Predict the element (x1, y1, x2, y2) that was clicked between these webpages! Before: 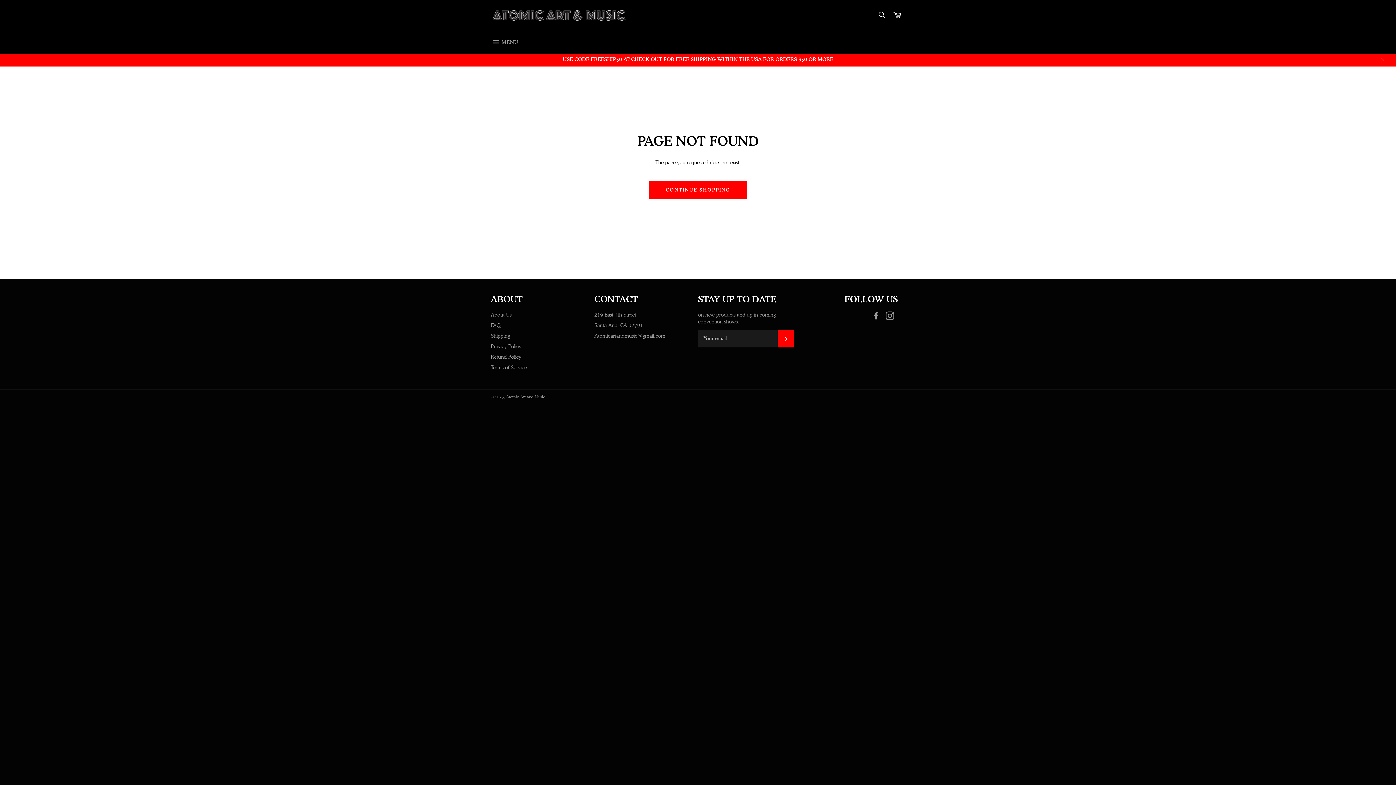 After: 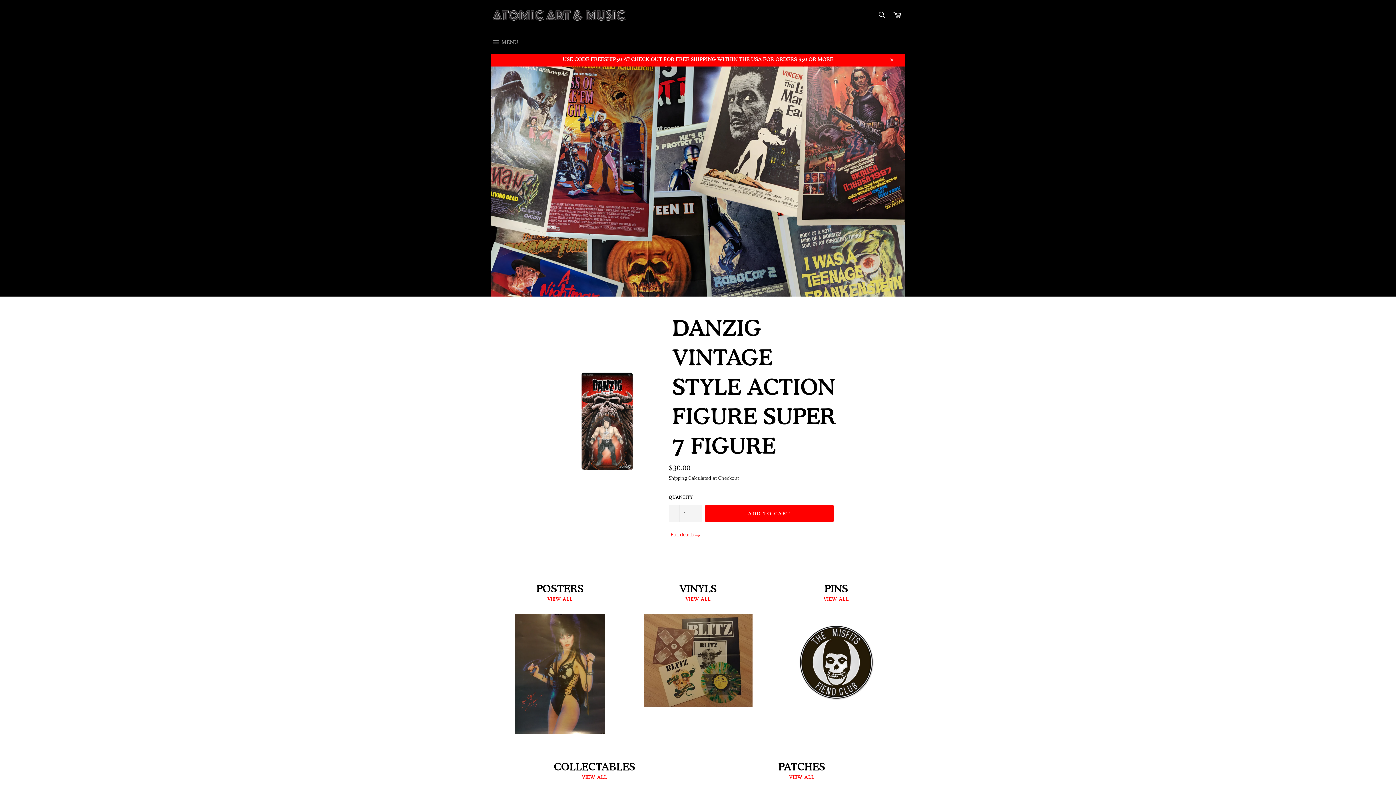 Action: bbox: (506, 394, 545, 399) label: Atomic Art and Music